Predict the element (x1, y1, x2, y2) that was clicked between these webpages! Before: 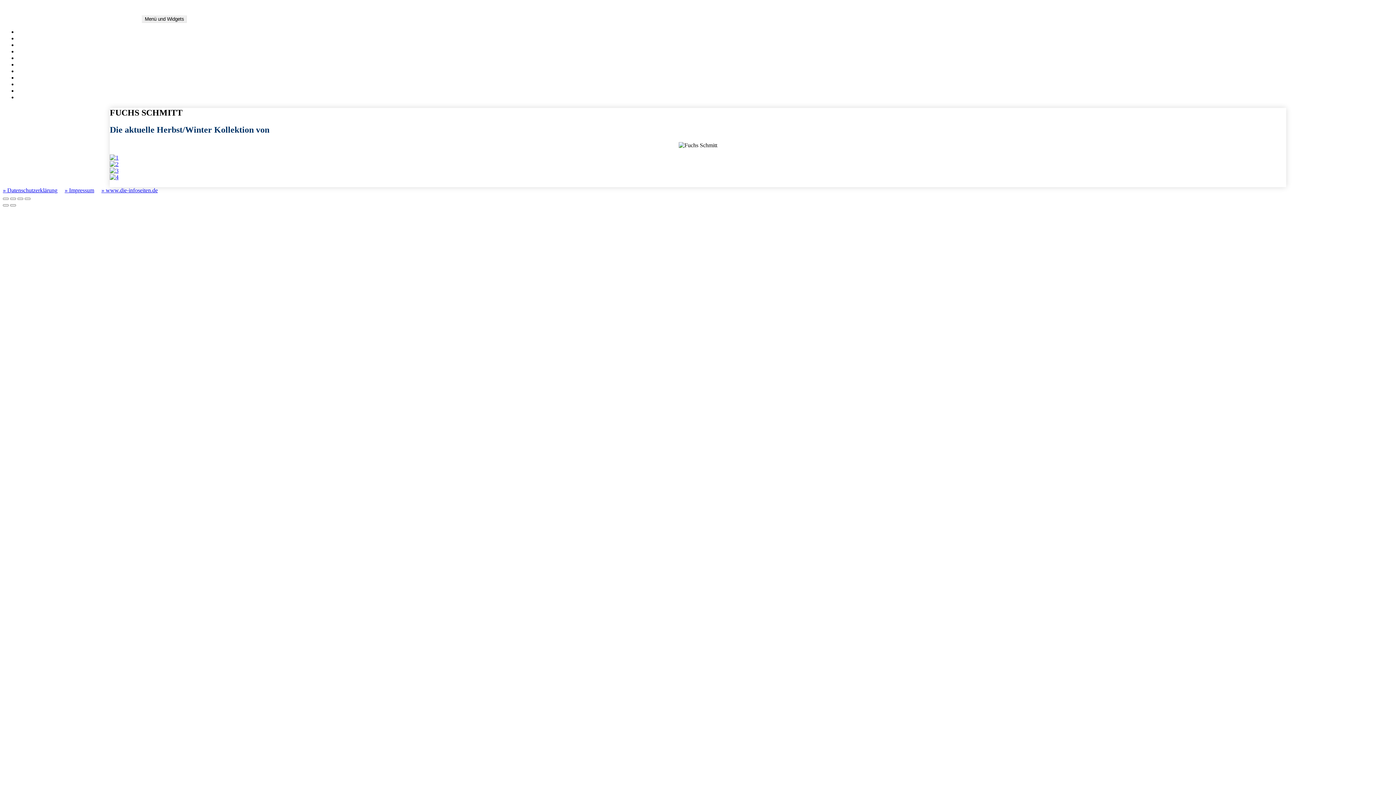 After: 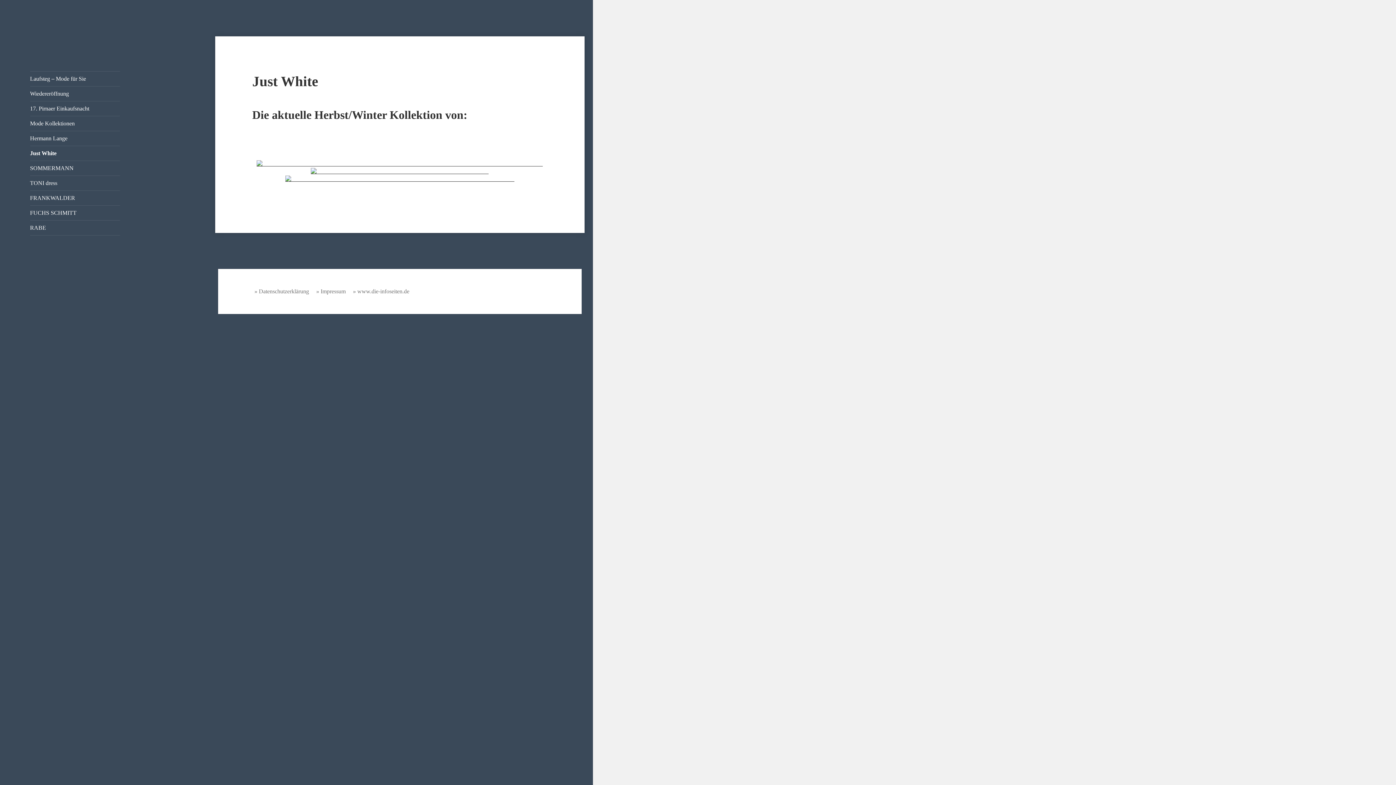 Action: label: Just White bbox: (17, 61, 41, 67)